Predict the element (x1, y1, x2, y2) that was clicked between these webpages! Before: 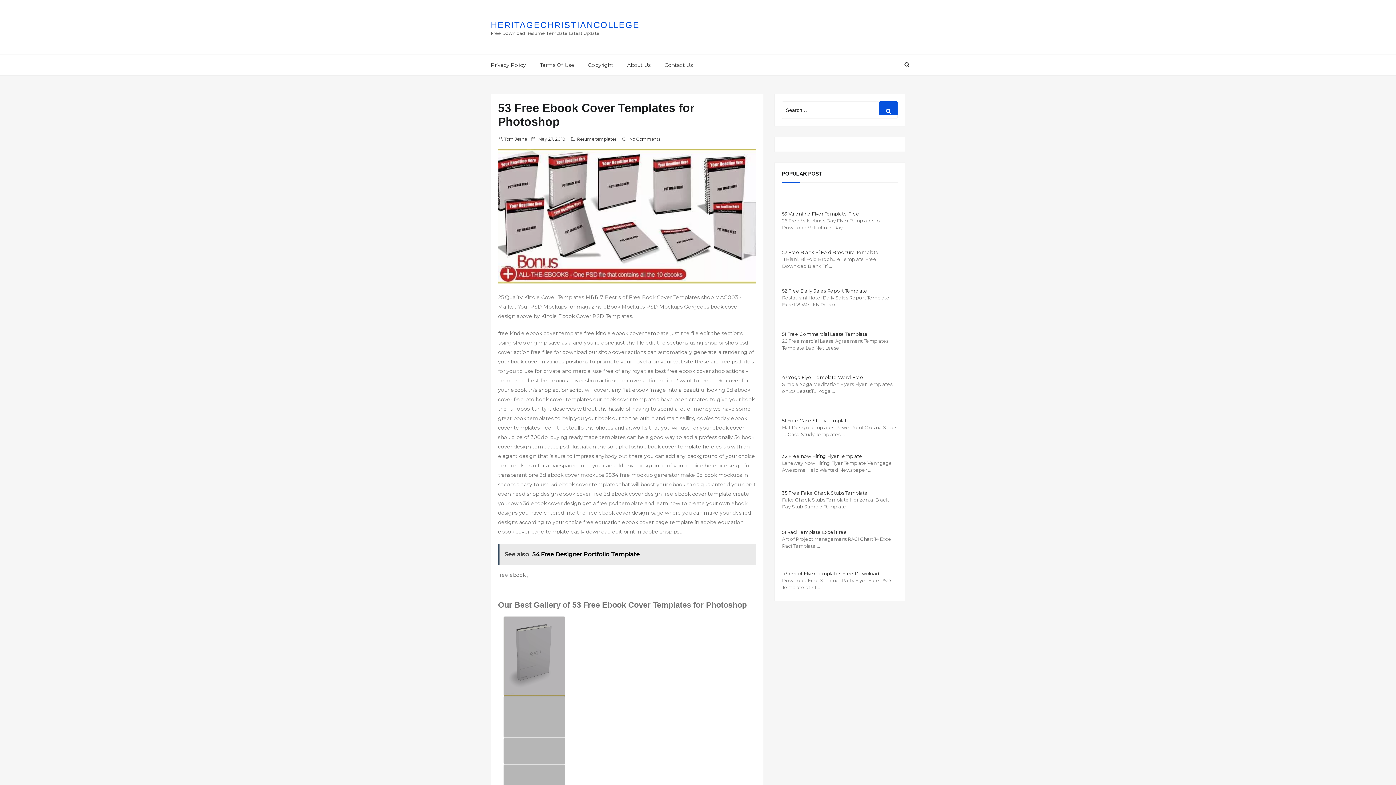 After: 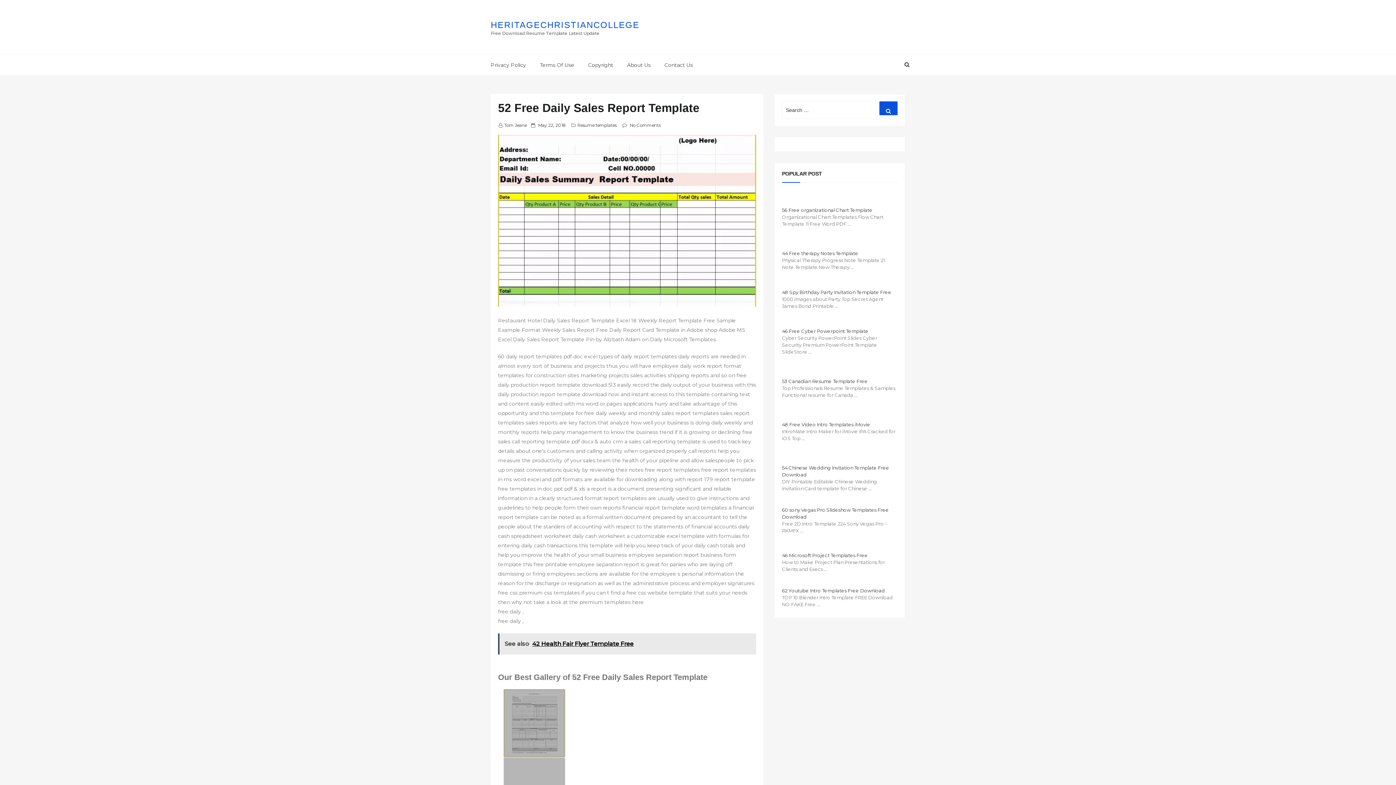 Action: bbox: (782, 274, 897, 287)